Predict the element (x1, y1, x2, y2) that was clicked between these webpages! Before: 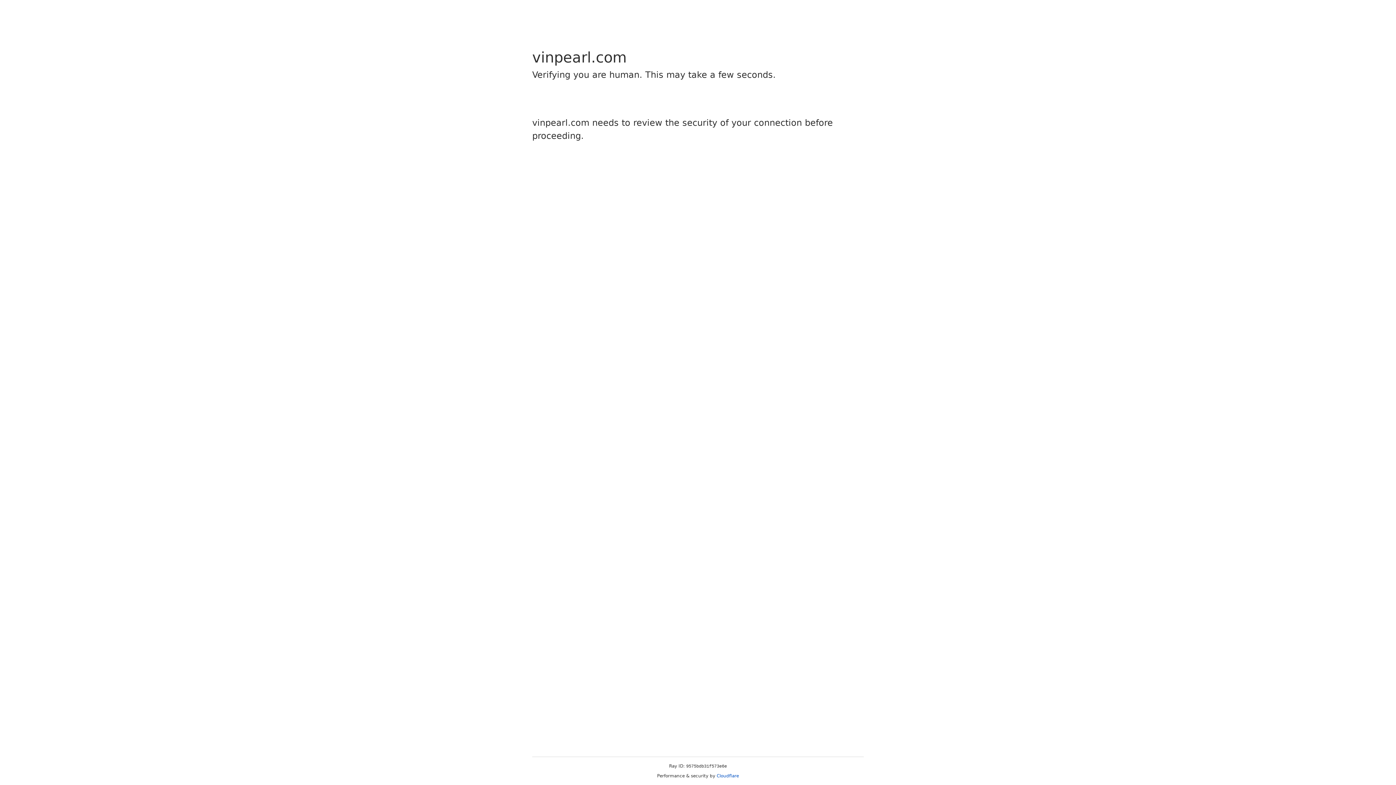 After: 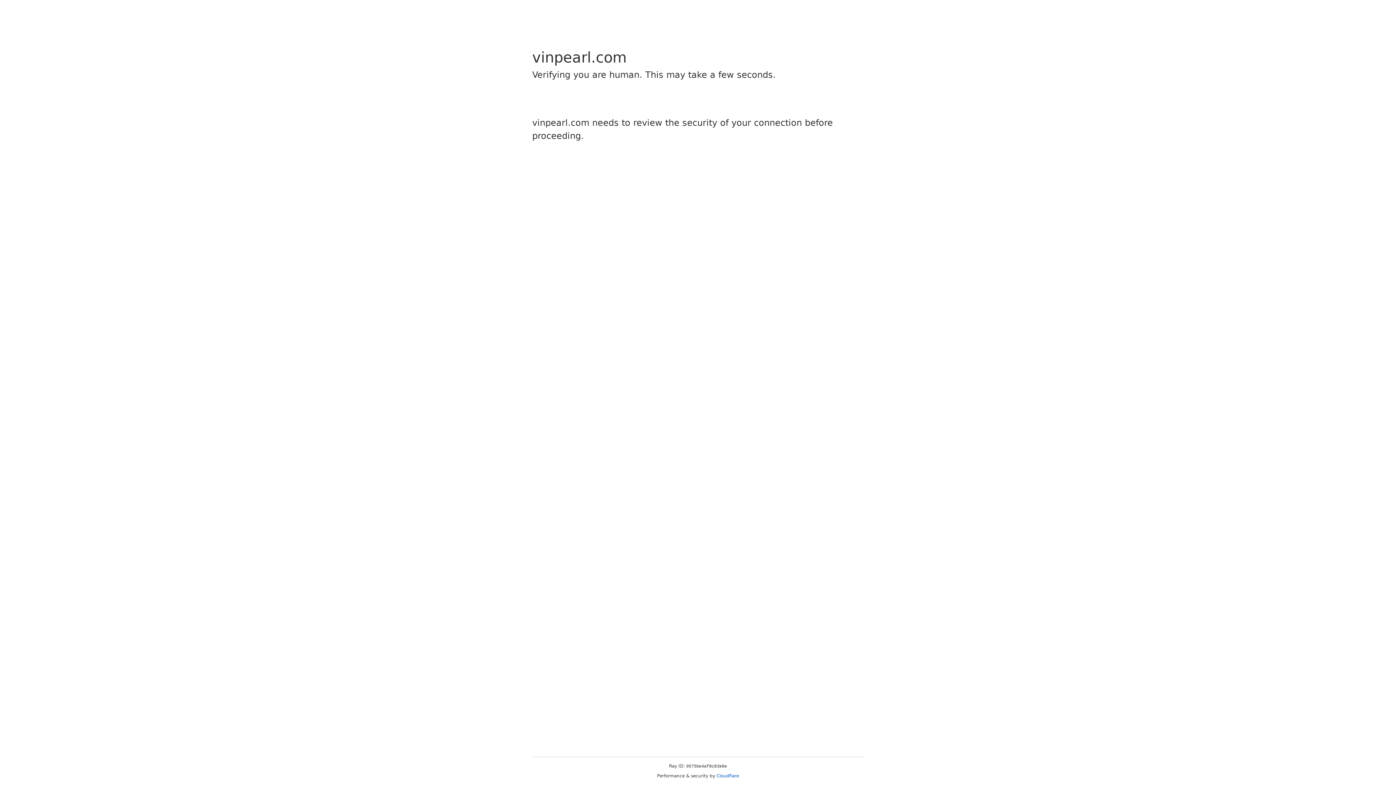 Action: bbox: (716, 773, 739, 778) label: Cloudflare